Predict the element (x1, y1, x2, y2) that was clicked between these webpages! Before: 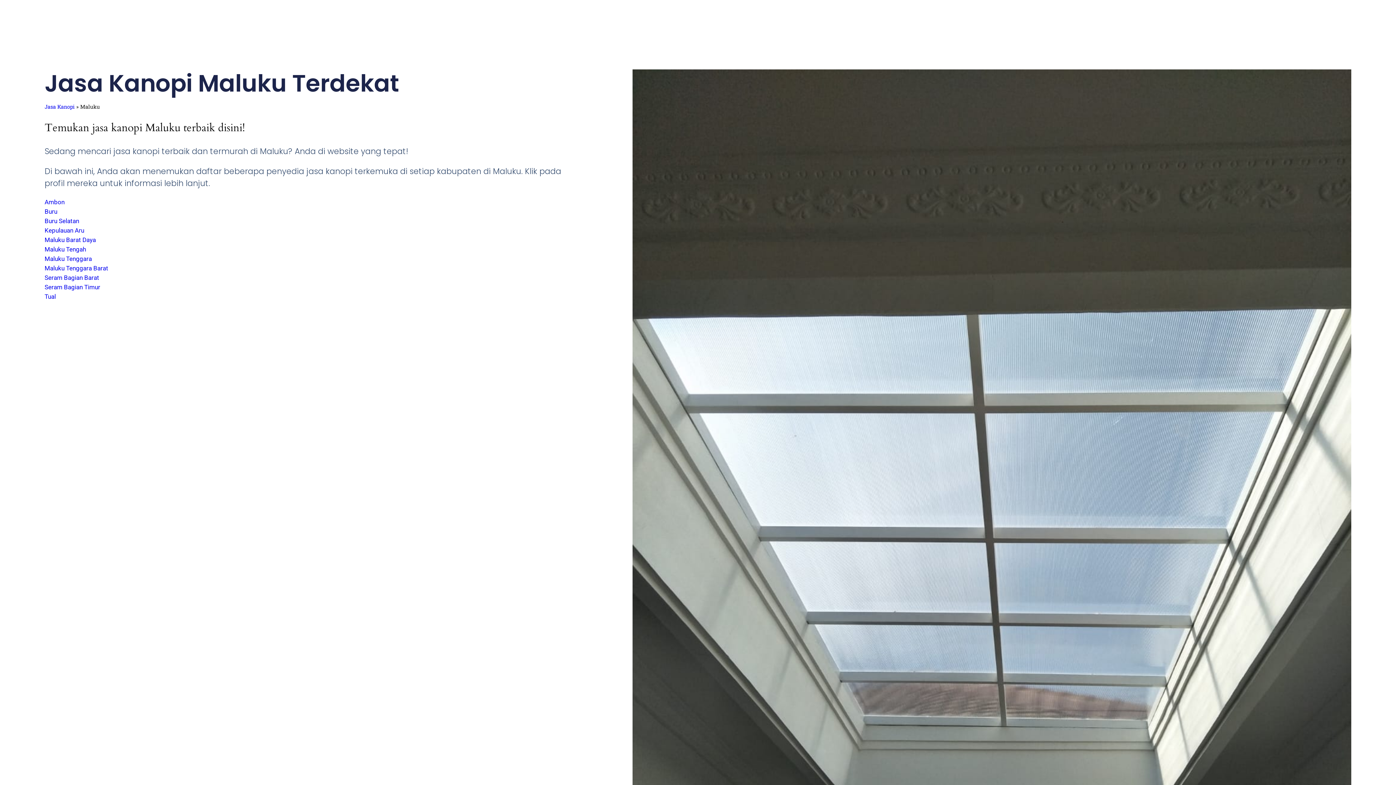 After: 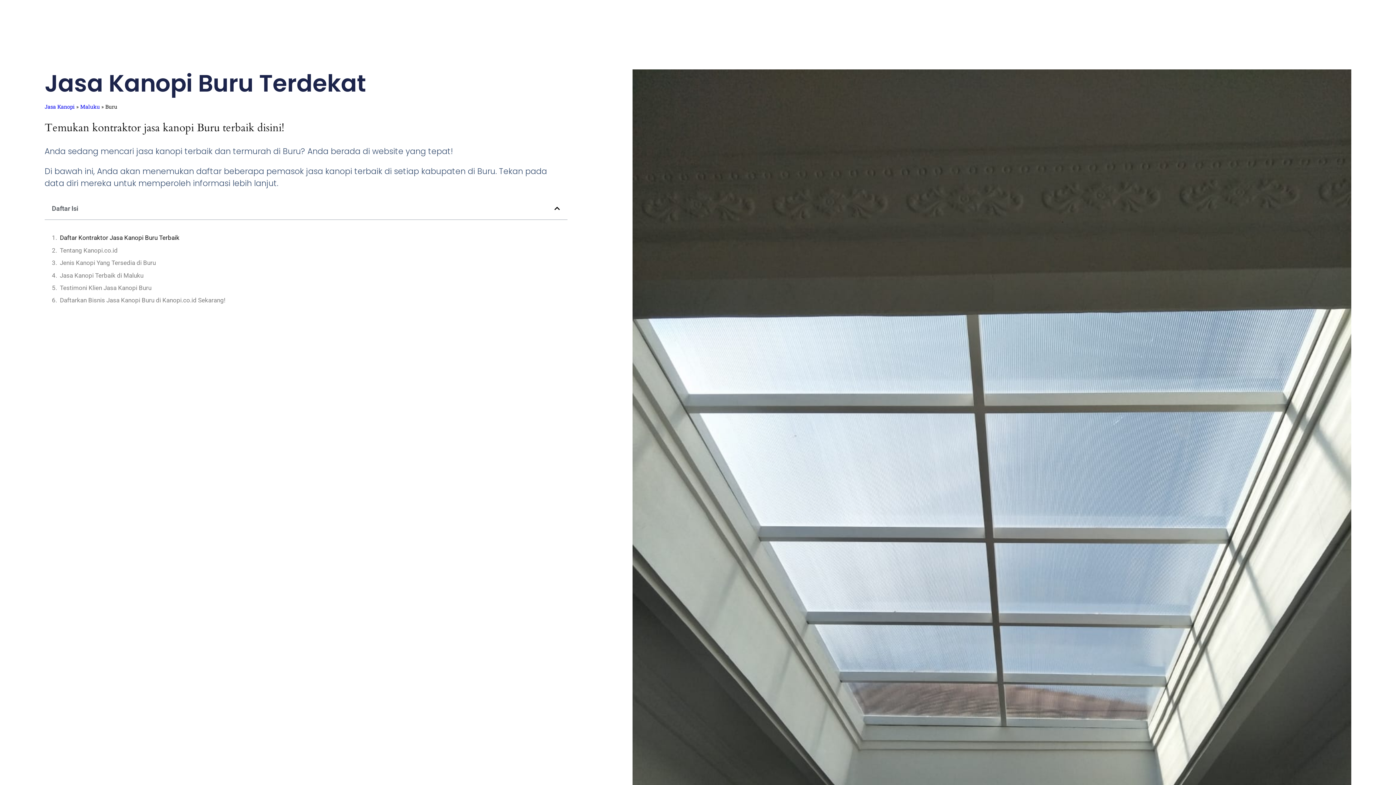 Action: label: Buru bbox: (44, 207, 57, 215)